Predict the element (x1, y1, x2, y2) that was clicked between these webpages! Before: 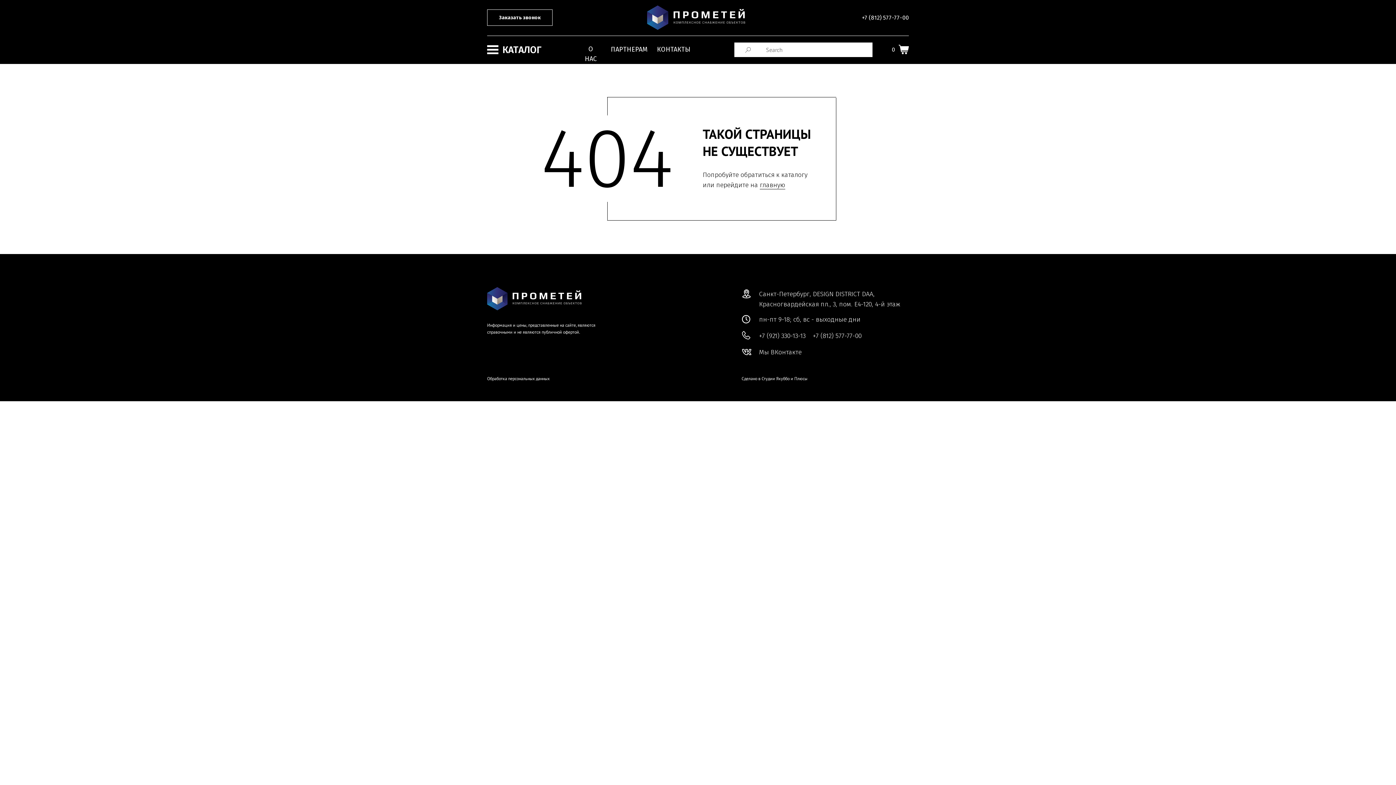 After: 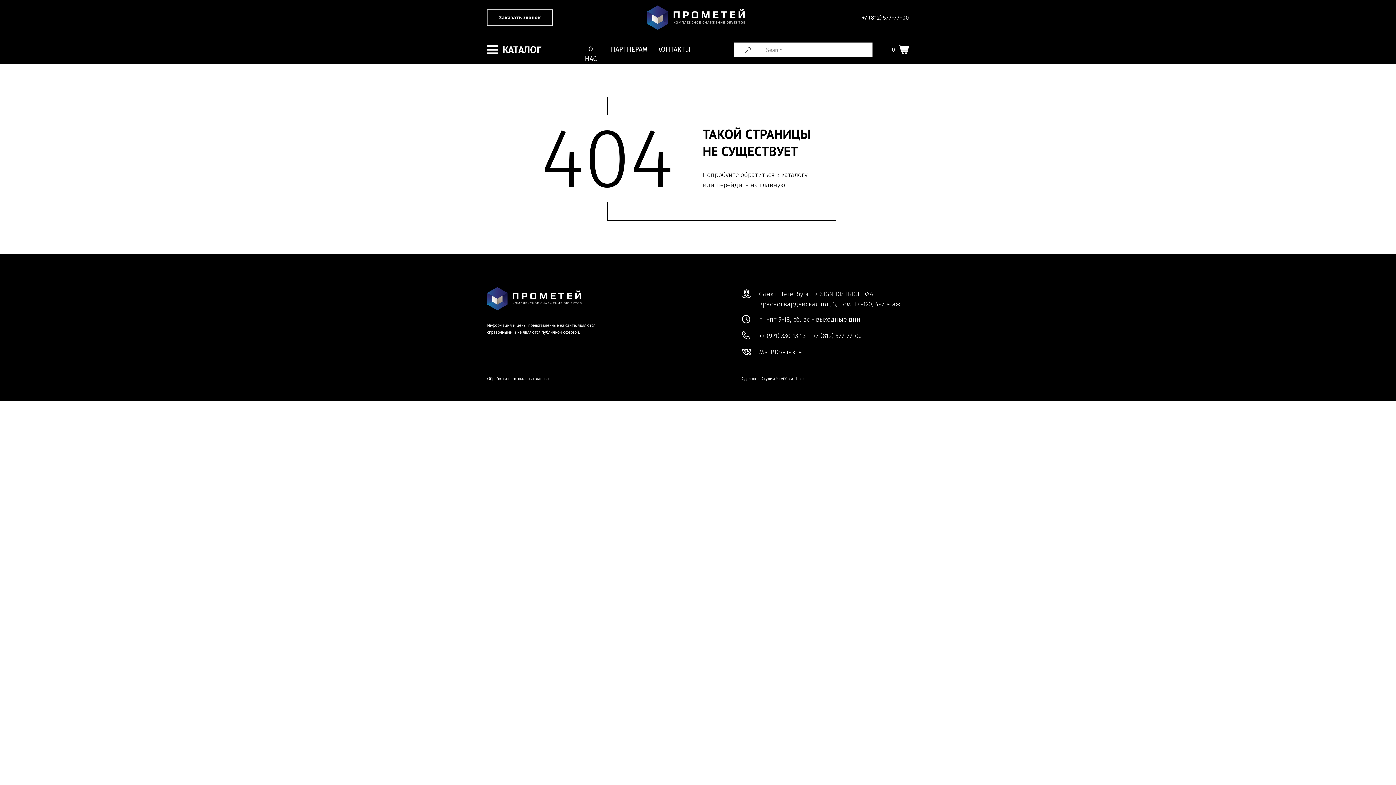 Action: label: Студии Якуббо bbox: (761, 376, 789, 381)